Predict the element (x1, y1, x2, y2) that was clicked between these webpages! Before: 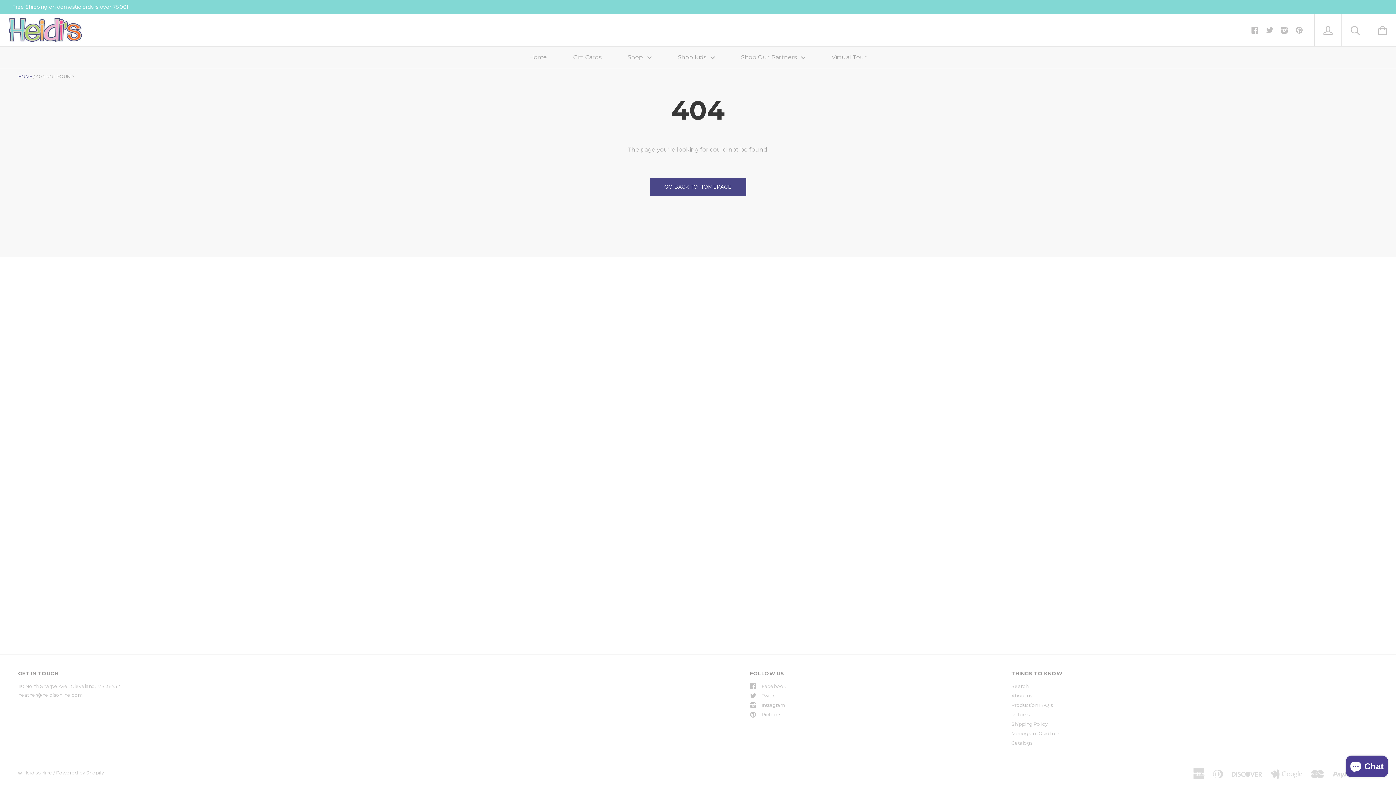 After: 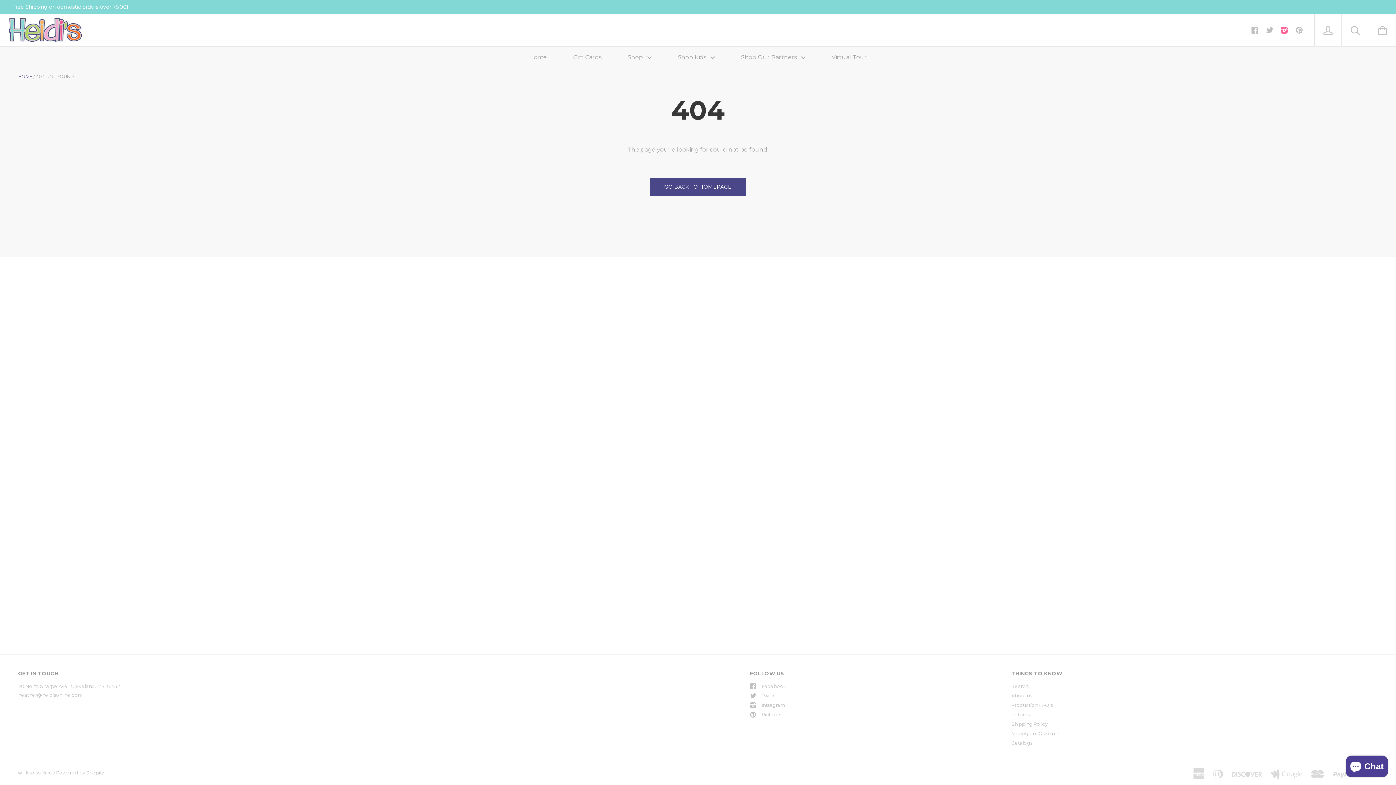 Action: bbox: (1281, 26, 1288, 33)